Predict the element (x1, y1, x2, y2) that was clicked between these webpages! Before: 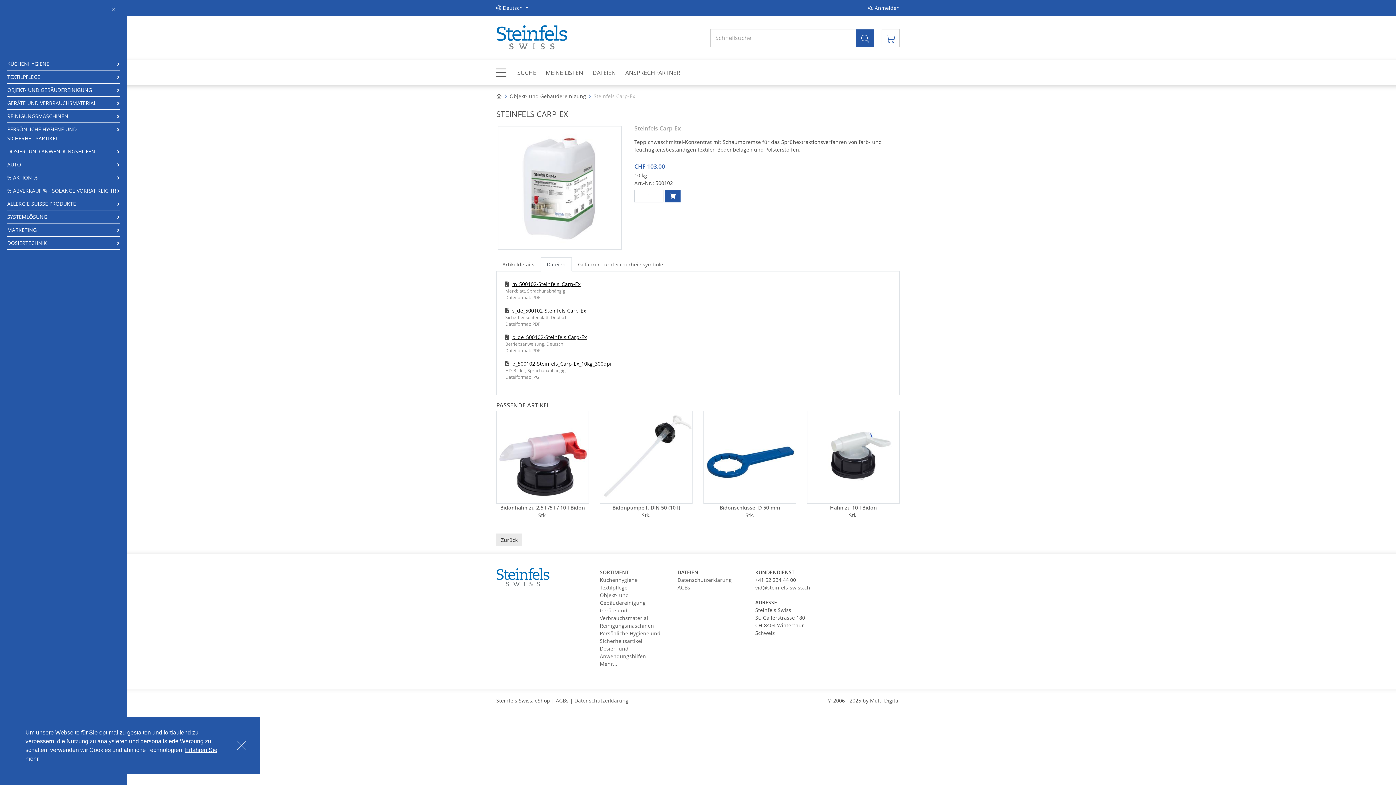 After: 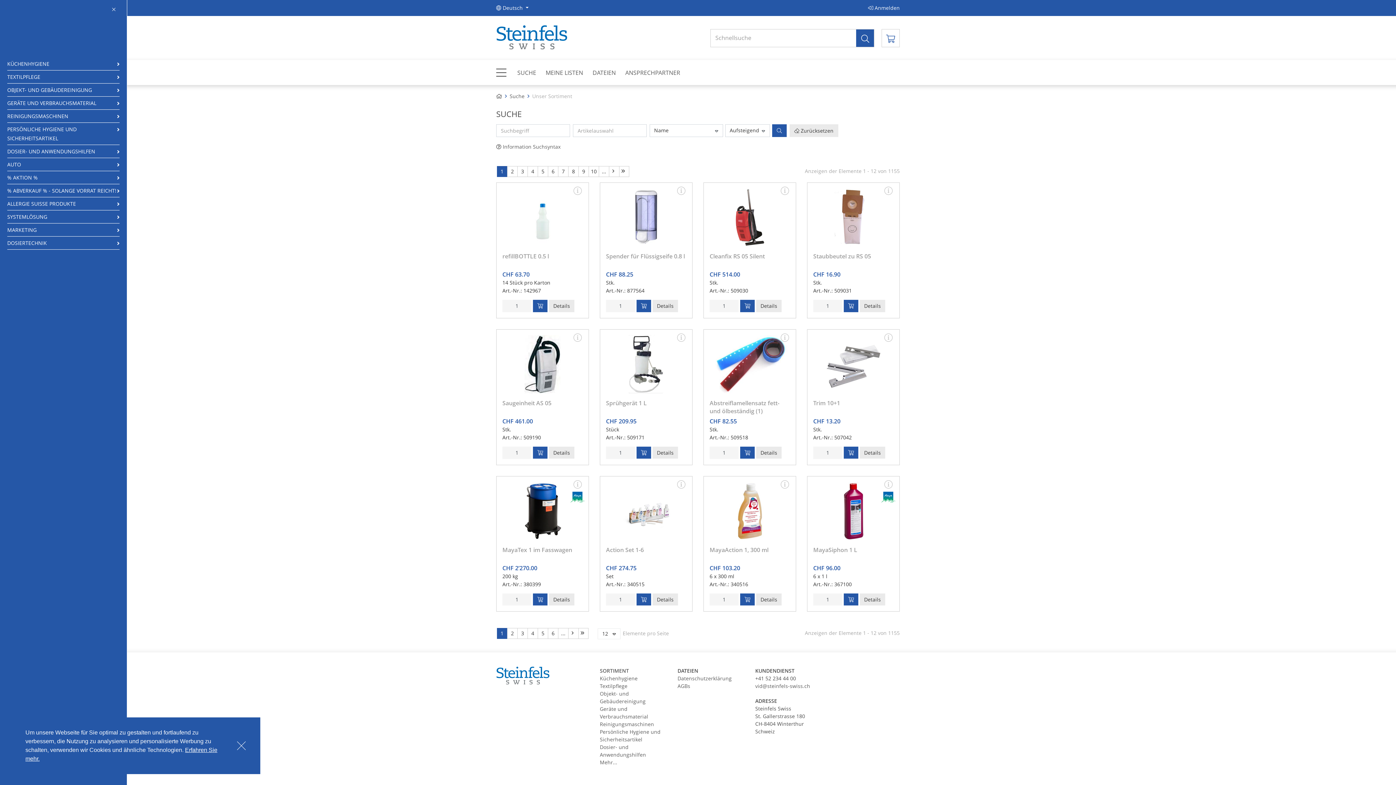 Action: label: Zurück bbox: (496, 533, 522, 546)